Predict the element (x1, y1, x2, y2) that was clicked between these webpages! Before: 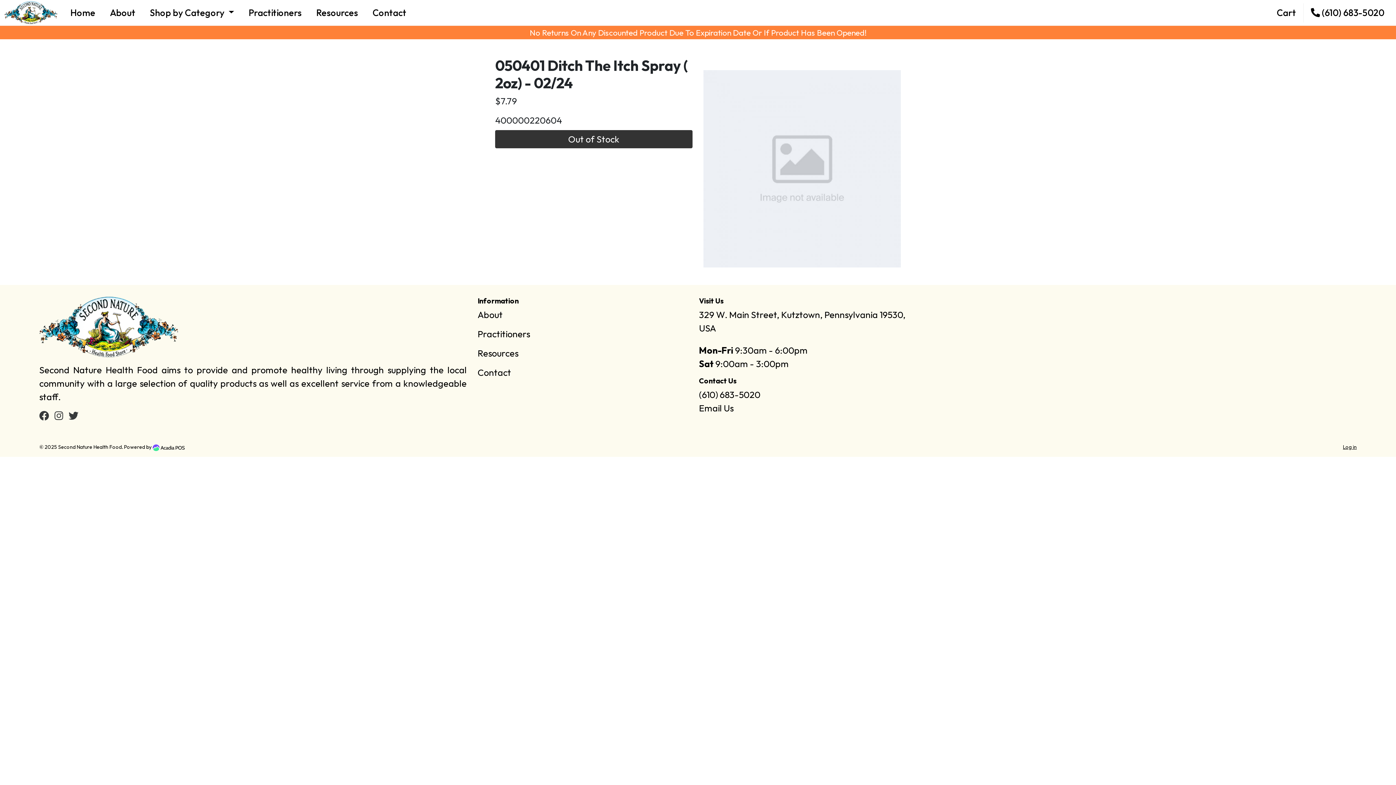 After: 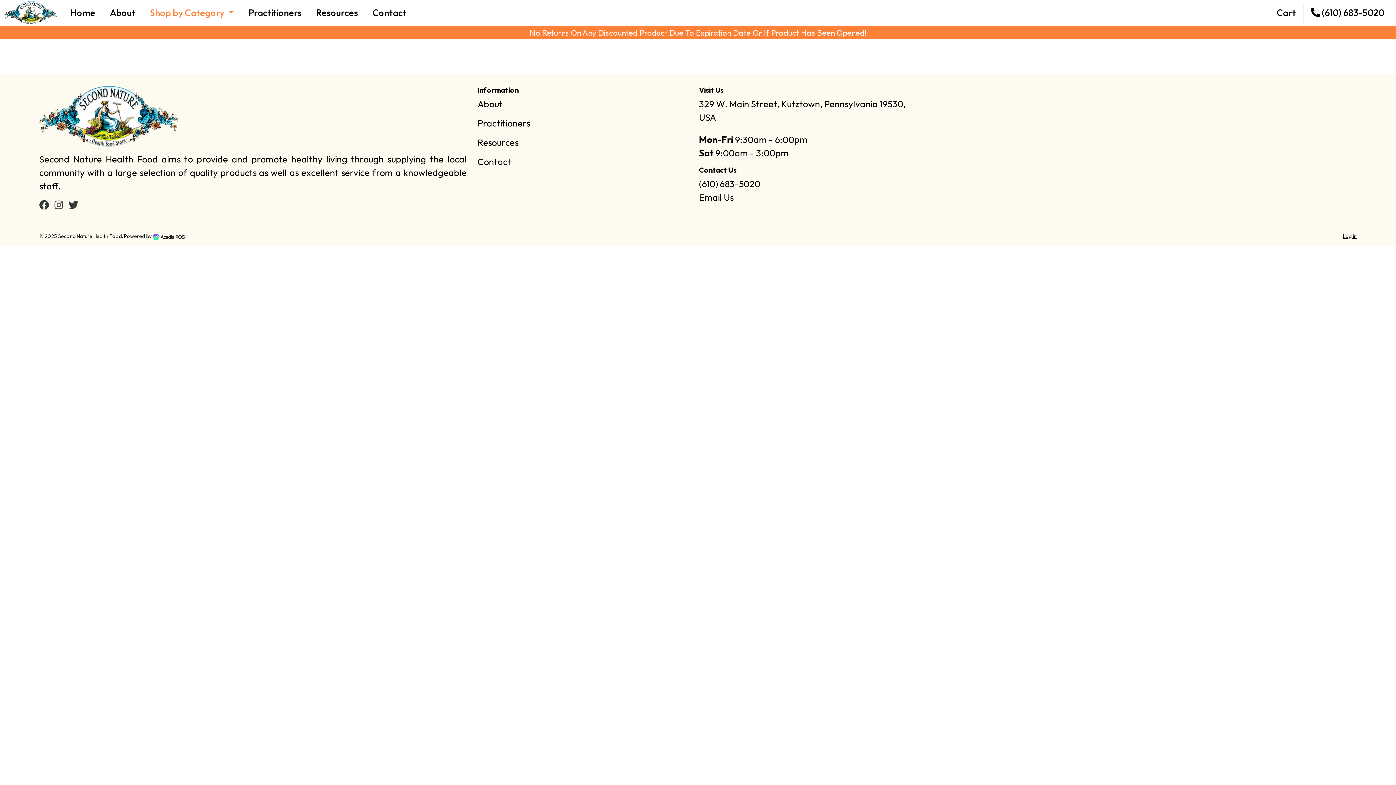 Action: label: Shop by Category  bbox: (142, 3, 241, 22)